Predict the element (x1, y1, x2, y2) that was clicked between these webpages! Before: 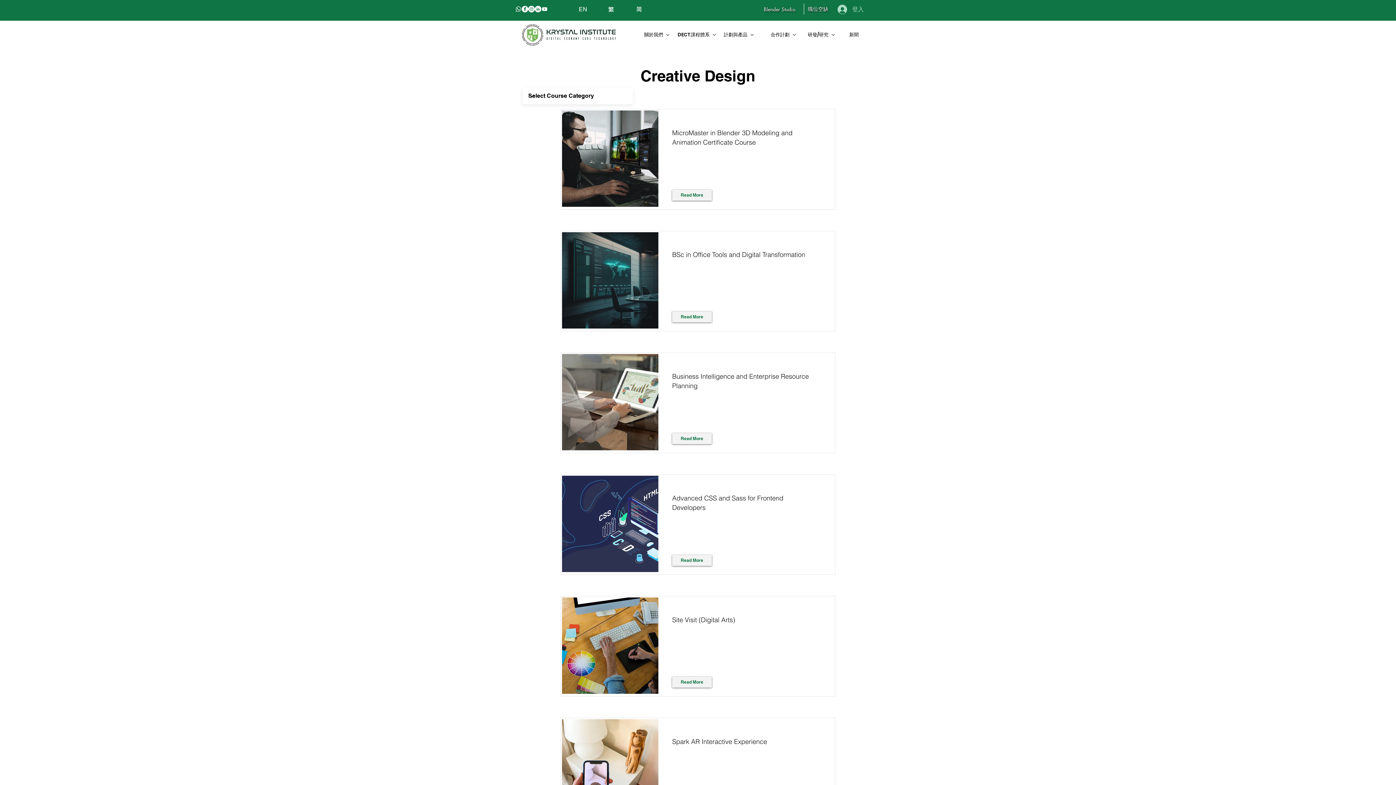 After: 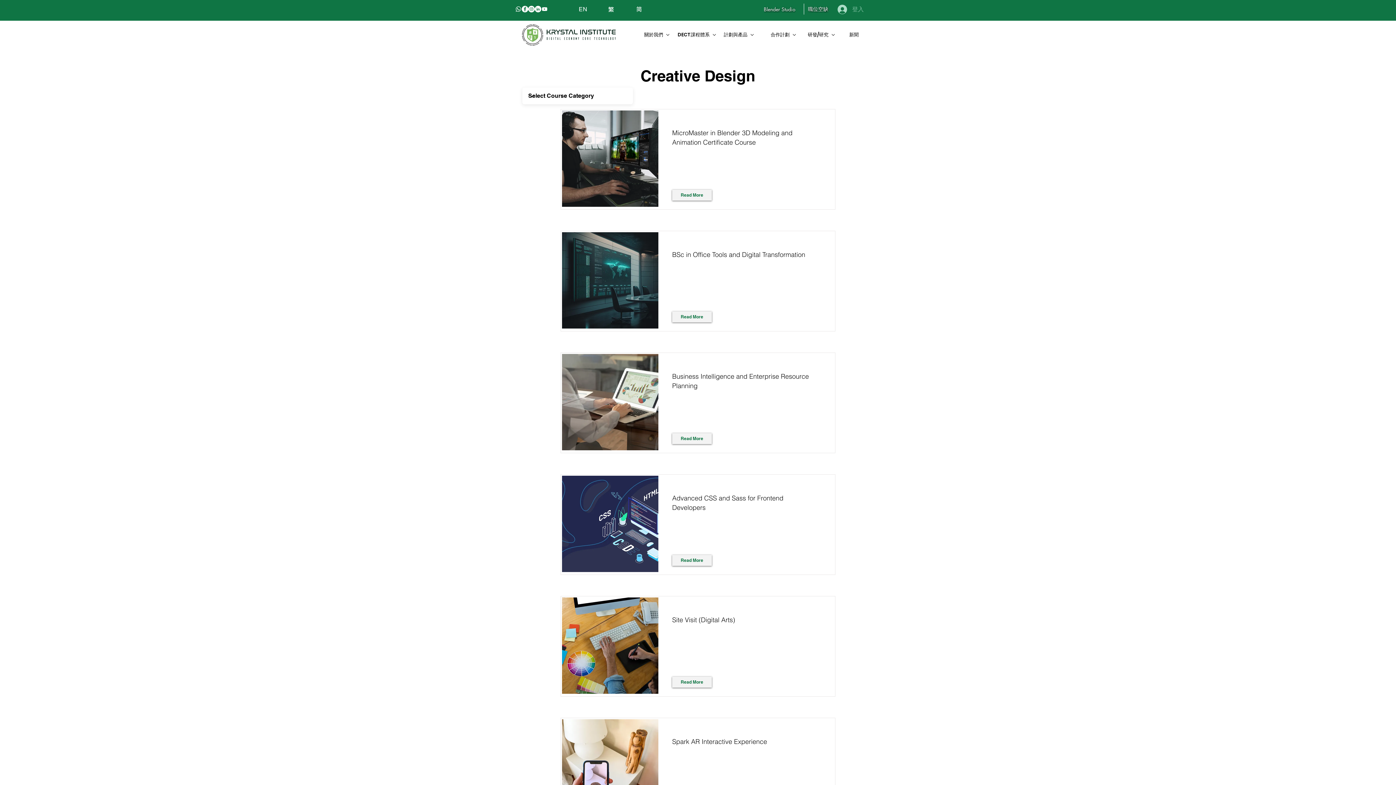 Action: label: 登入 bbox: (832, 2, 869, 16)